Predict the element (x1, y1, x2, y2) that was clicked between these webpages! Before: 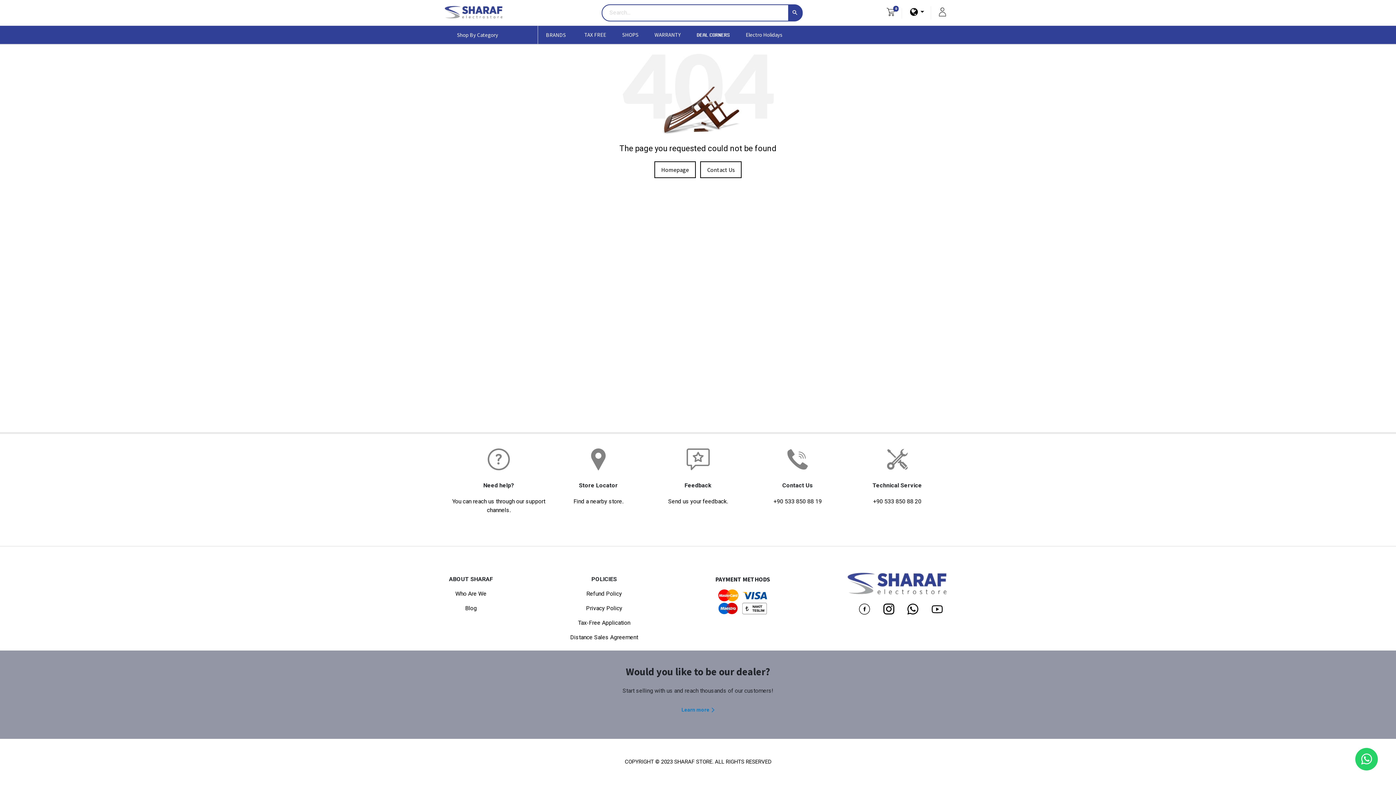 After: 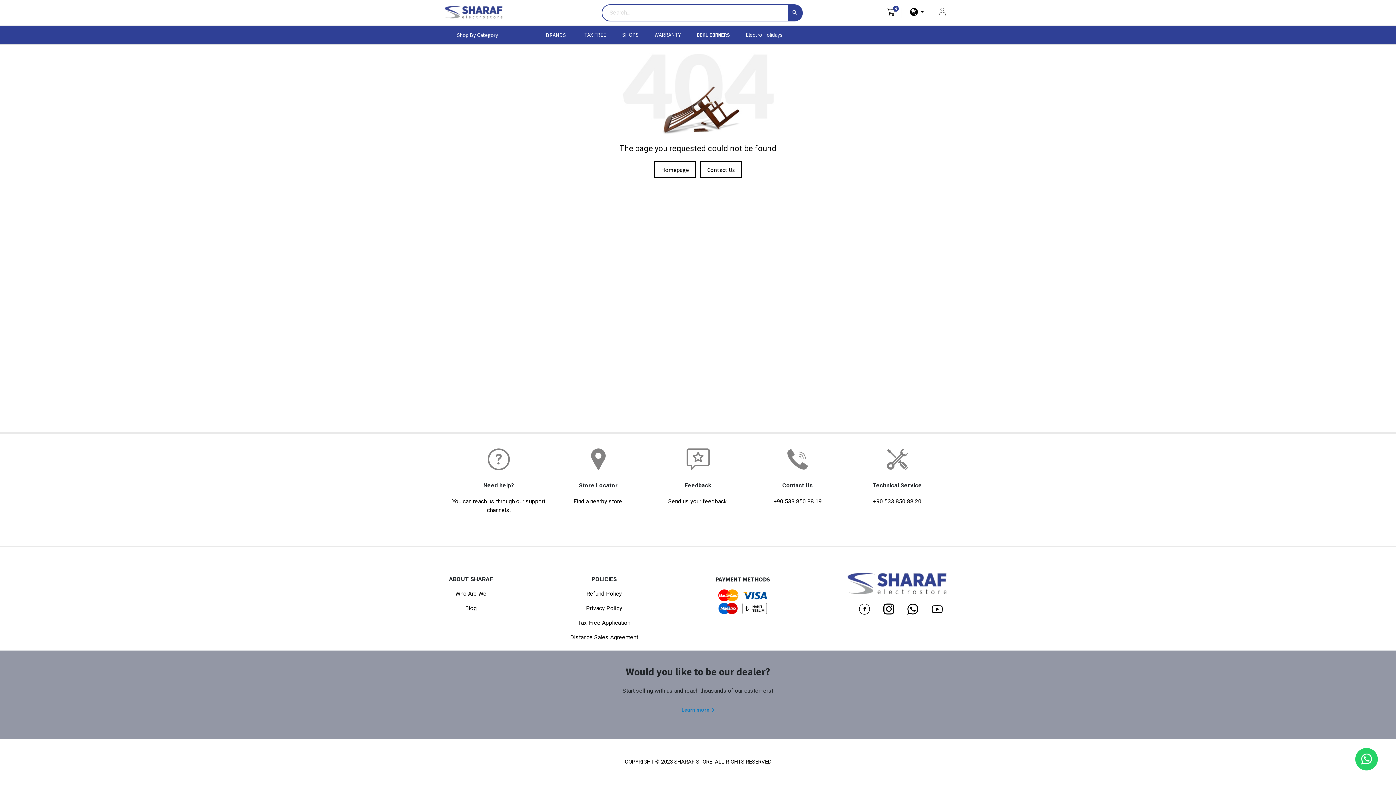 Action: bbox: (873, 498, 921, 505) label: +90 533 850 88 20